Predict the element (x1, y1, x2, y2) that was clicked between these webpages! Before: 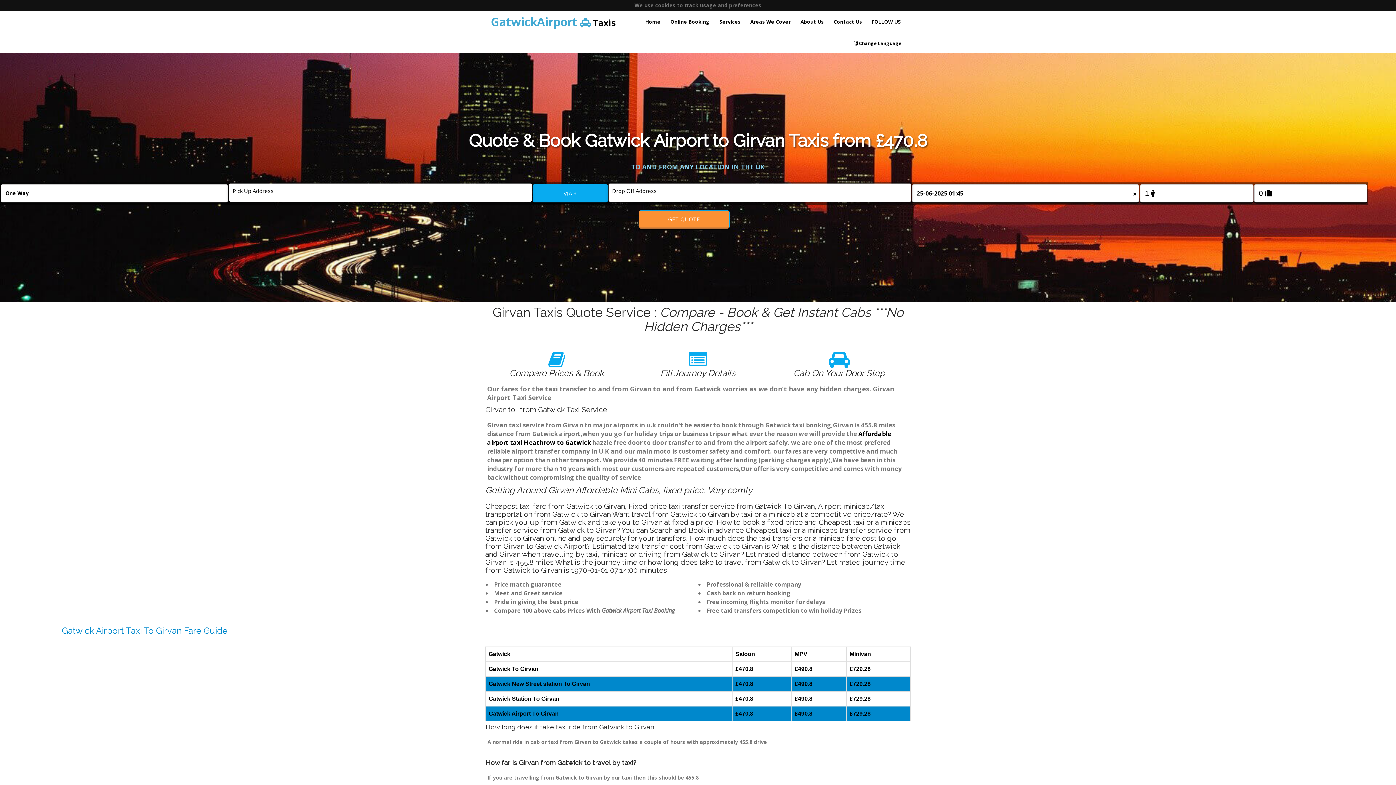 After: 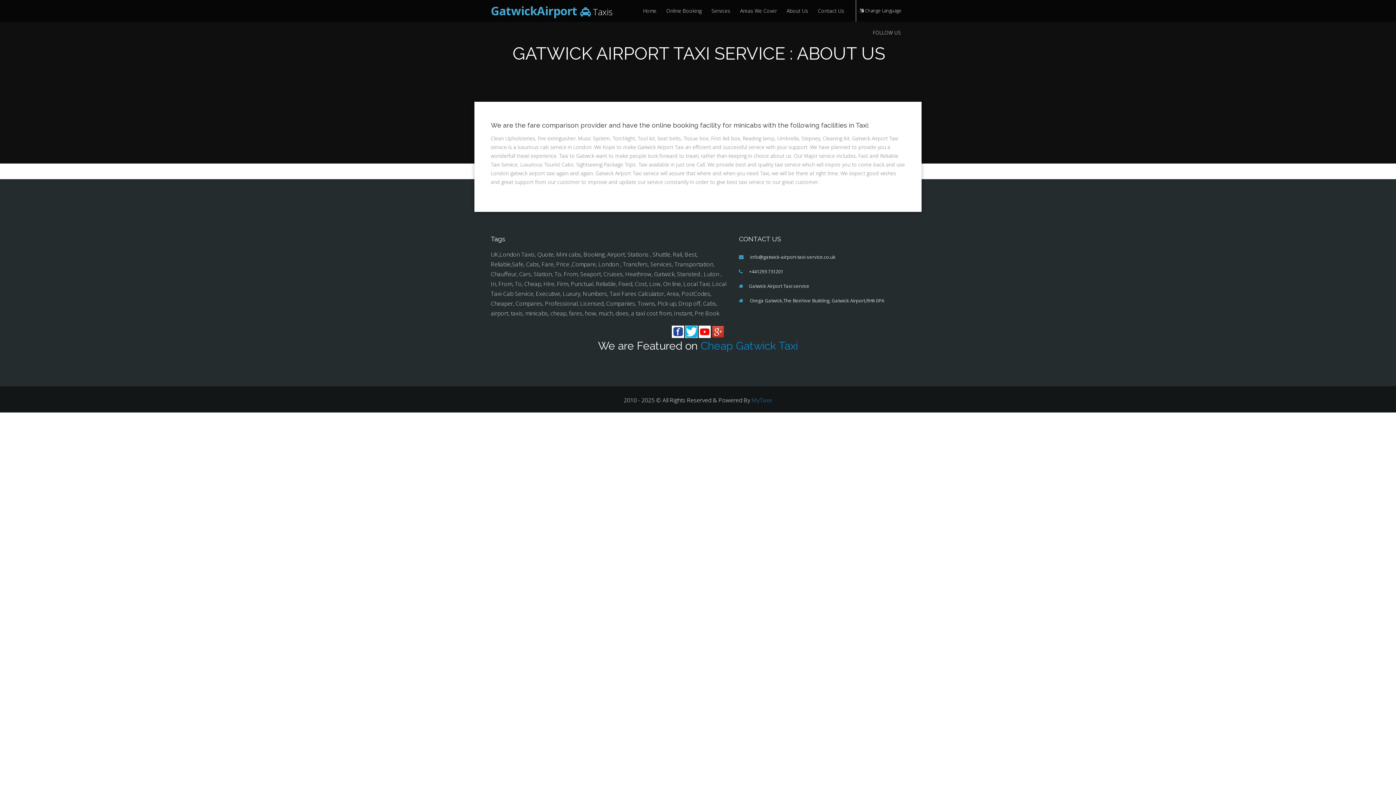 Action: bbox: (796, 10, 828, 32) label: About Us